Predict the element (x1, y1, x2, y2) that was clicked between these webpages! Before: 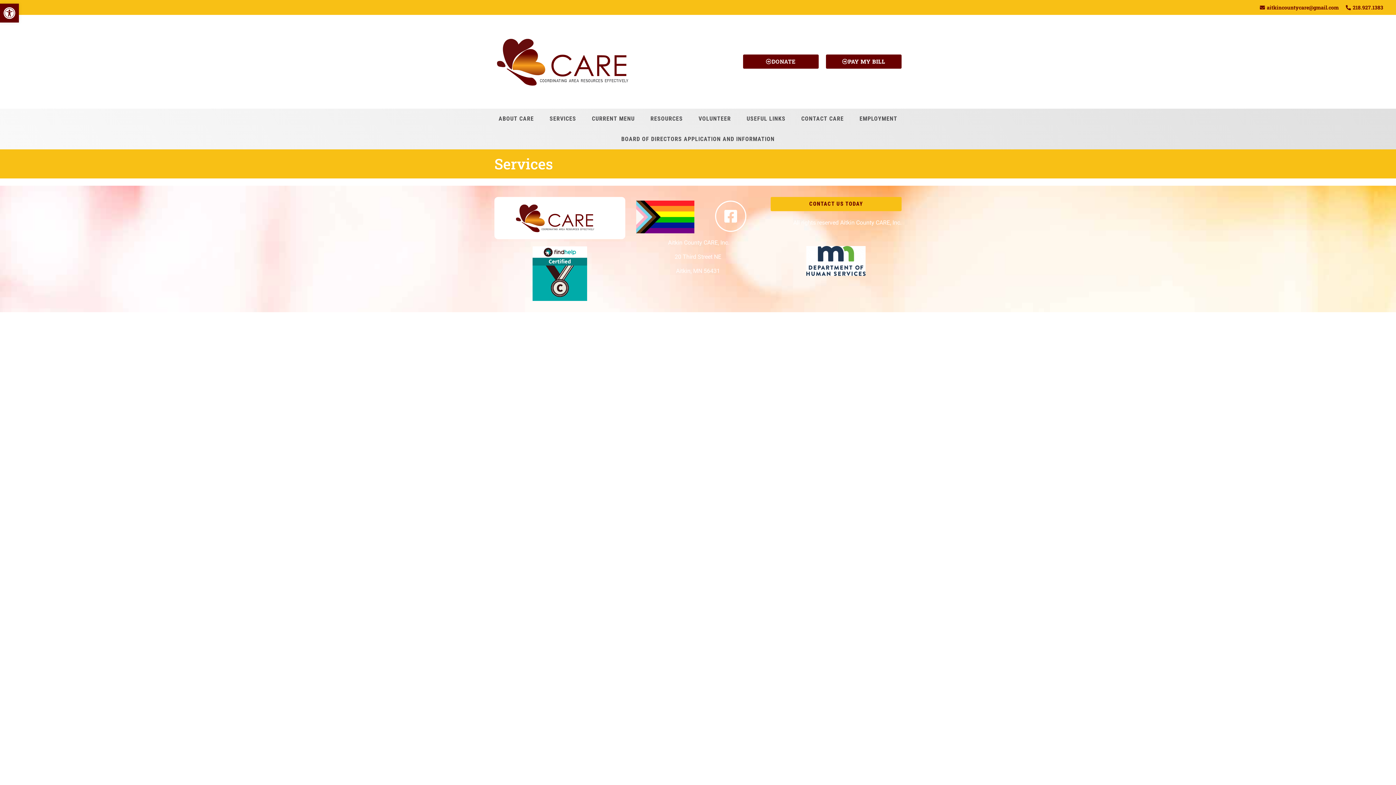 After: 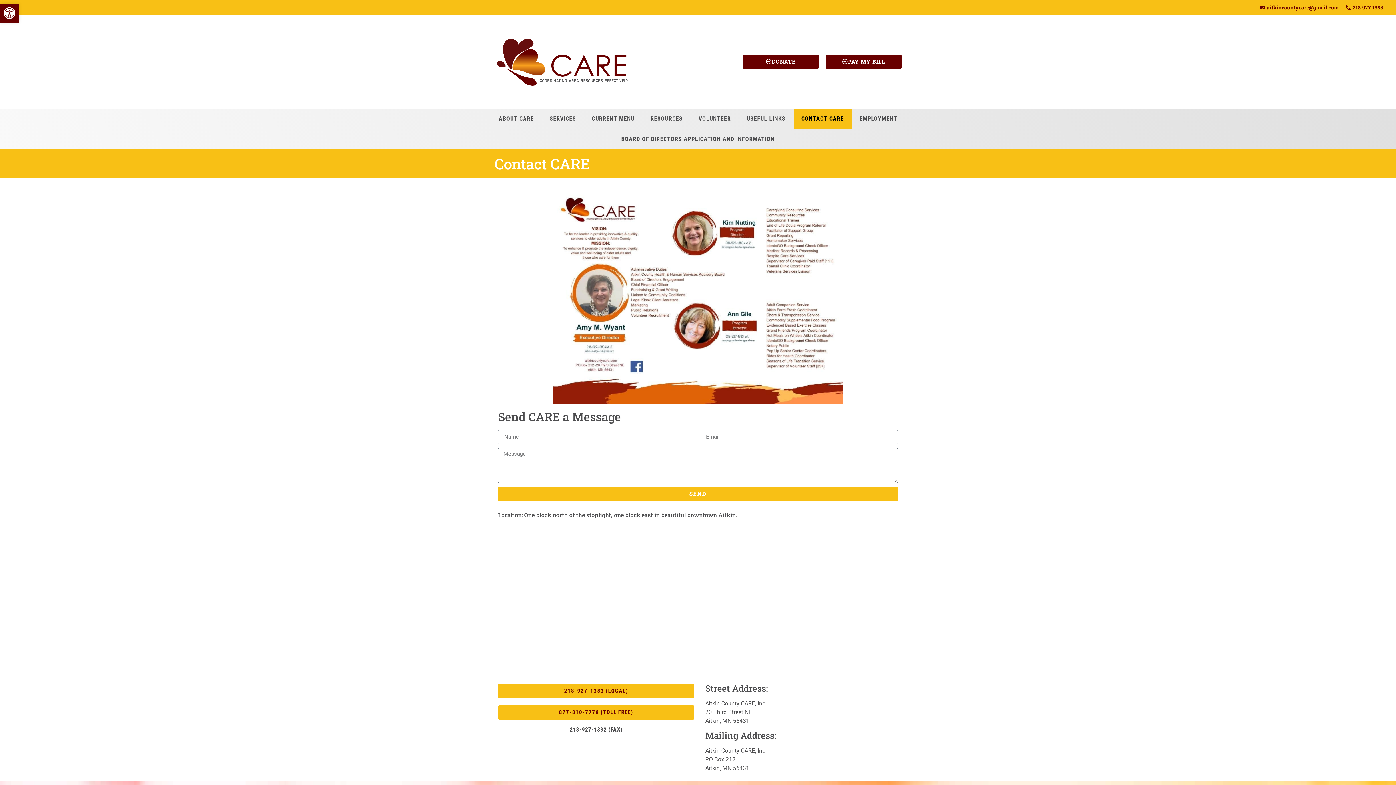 Action: label: CONTACT US TODAY bbox: (770, 196, 901, 211)